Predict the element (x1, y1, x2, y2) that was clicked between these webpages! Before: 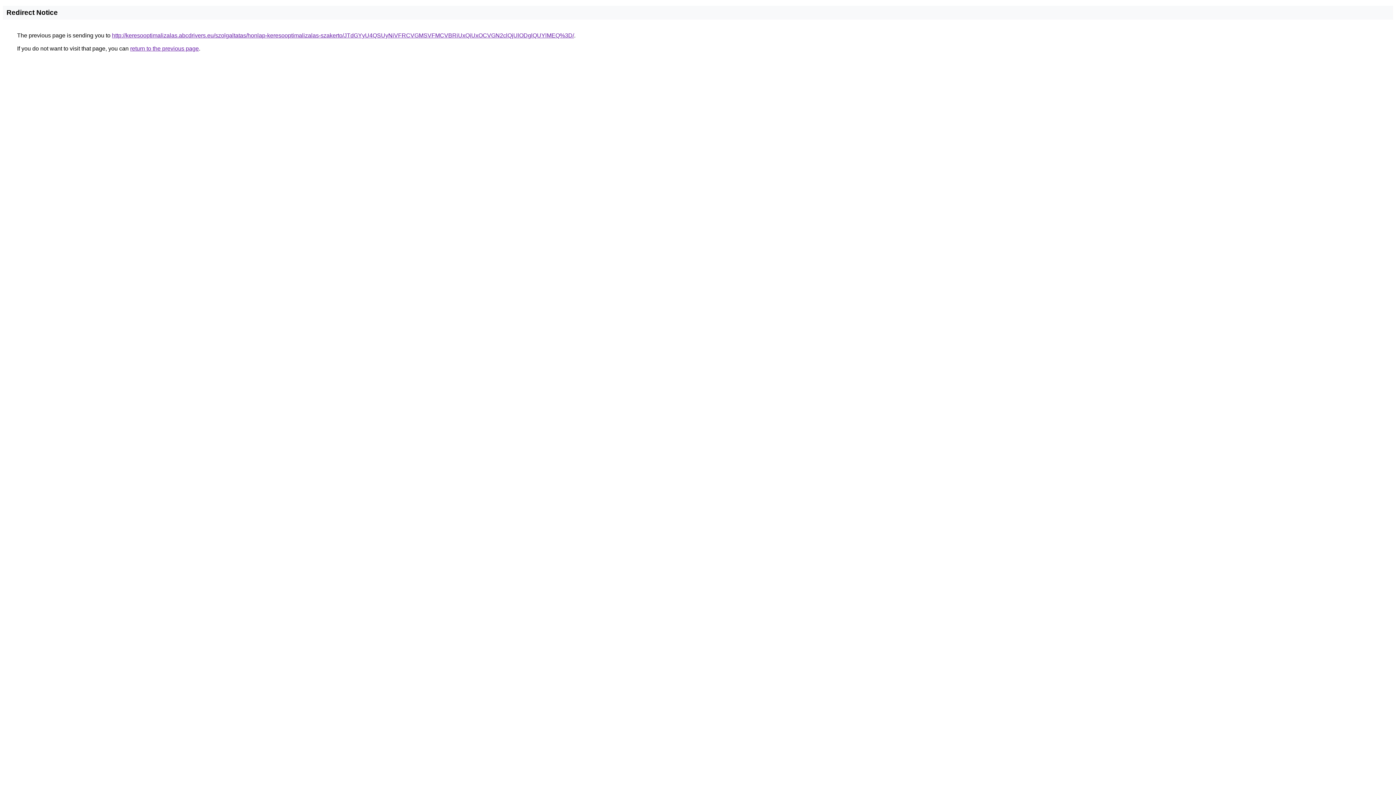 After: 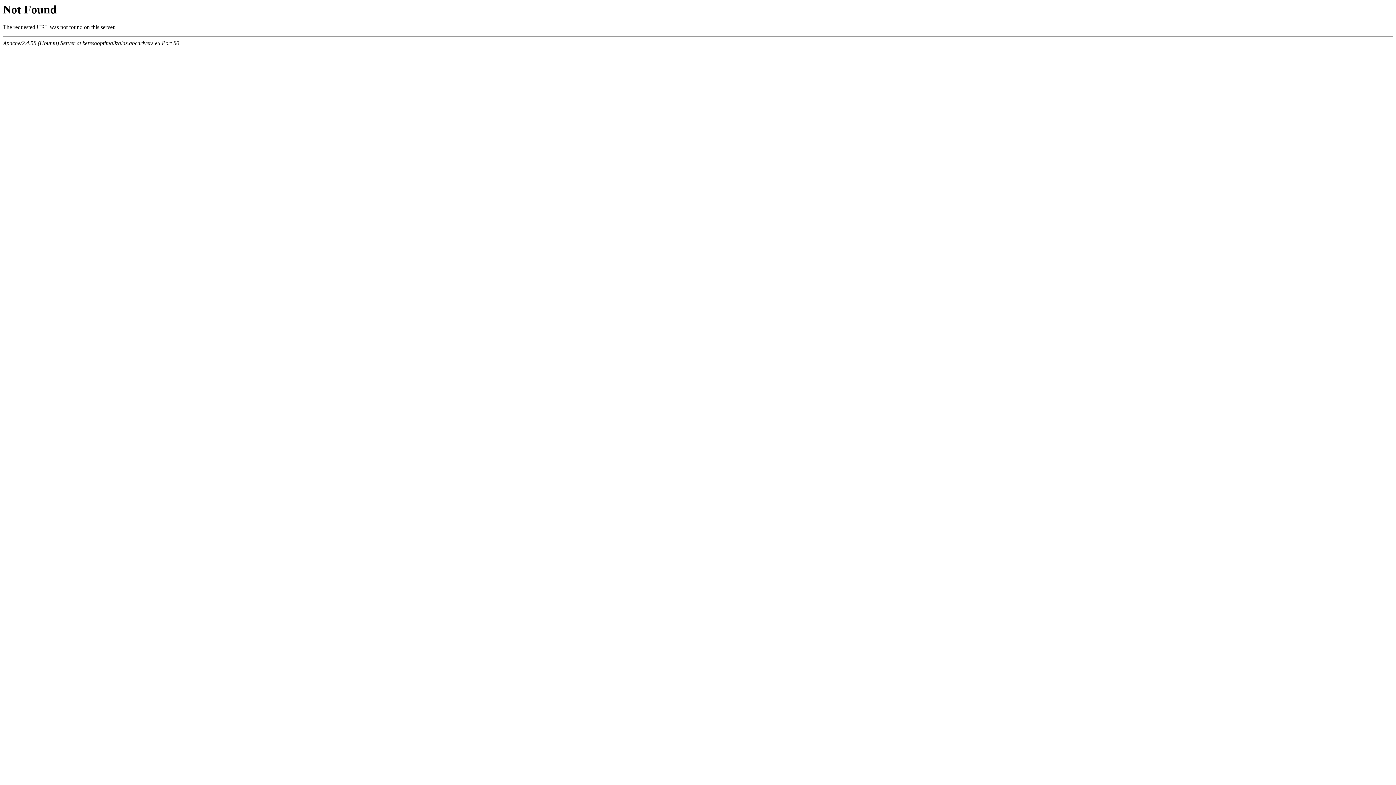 Action: label: http://keresooptimalizalas.abcdrivers.eu/szolgaltatas/honlap-keresooptimalizalas-szakerto/JTdGYyU4QSUyNiVFRCVGMSVFMCVBRiUxQiUxOCVGN2clQjUlODglQUYlMEQ%3D/ bbox: (112, 32, 574, 38)